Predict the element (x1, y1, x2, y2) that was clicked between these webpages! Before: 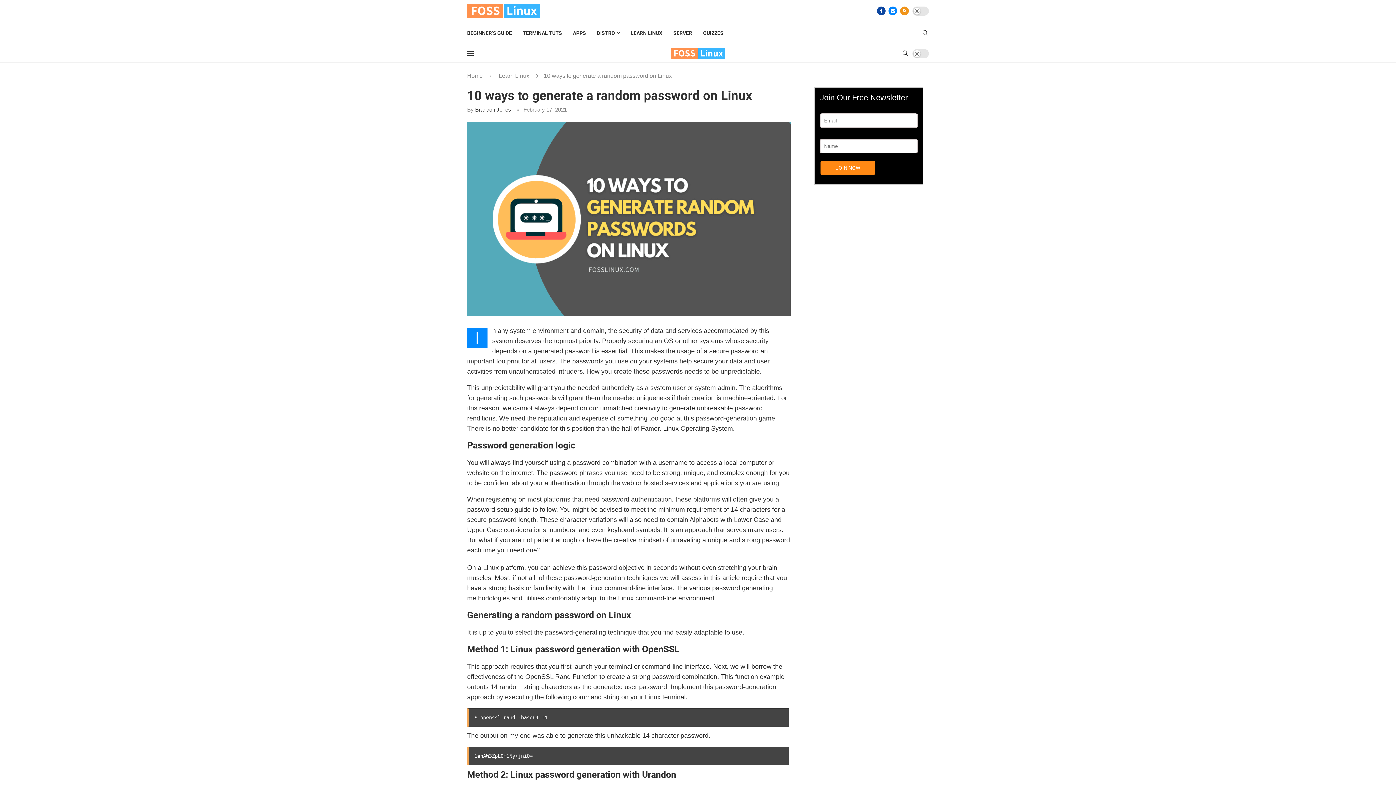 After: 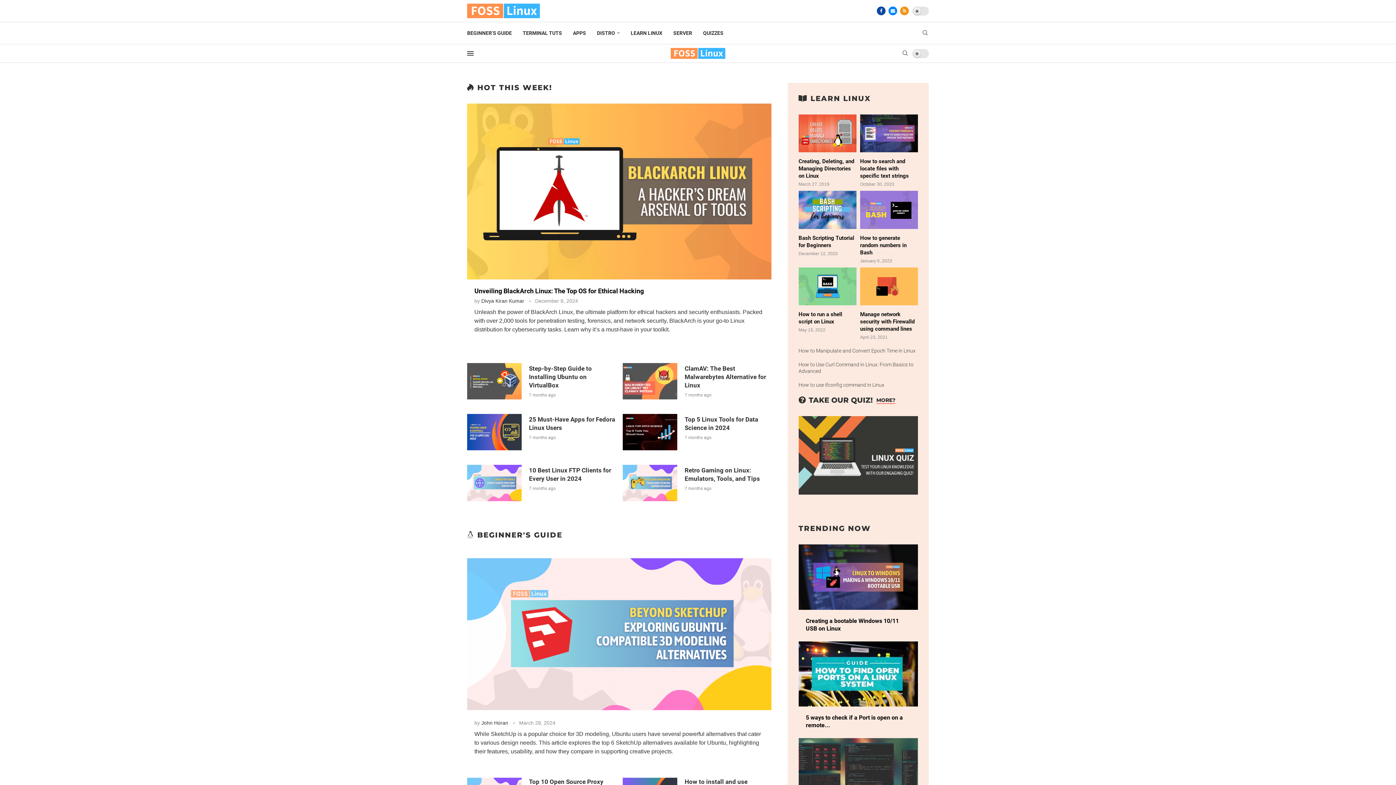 Action: bbox: (467, 72, 482, 78) label: Home